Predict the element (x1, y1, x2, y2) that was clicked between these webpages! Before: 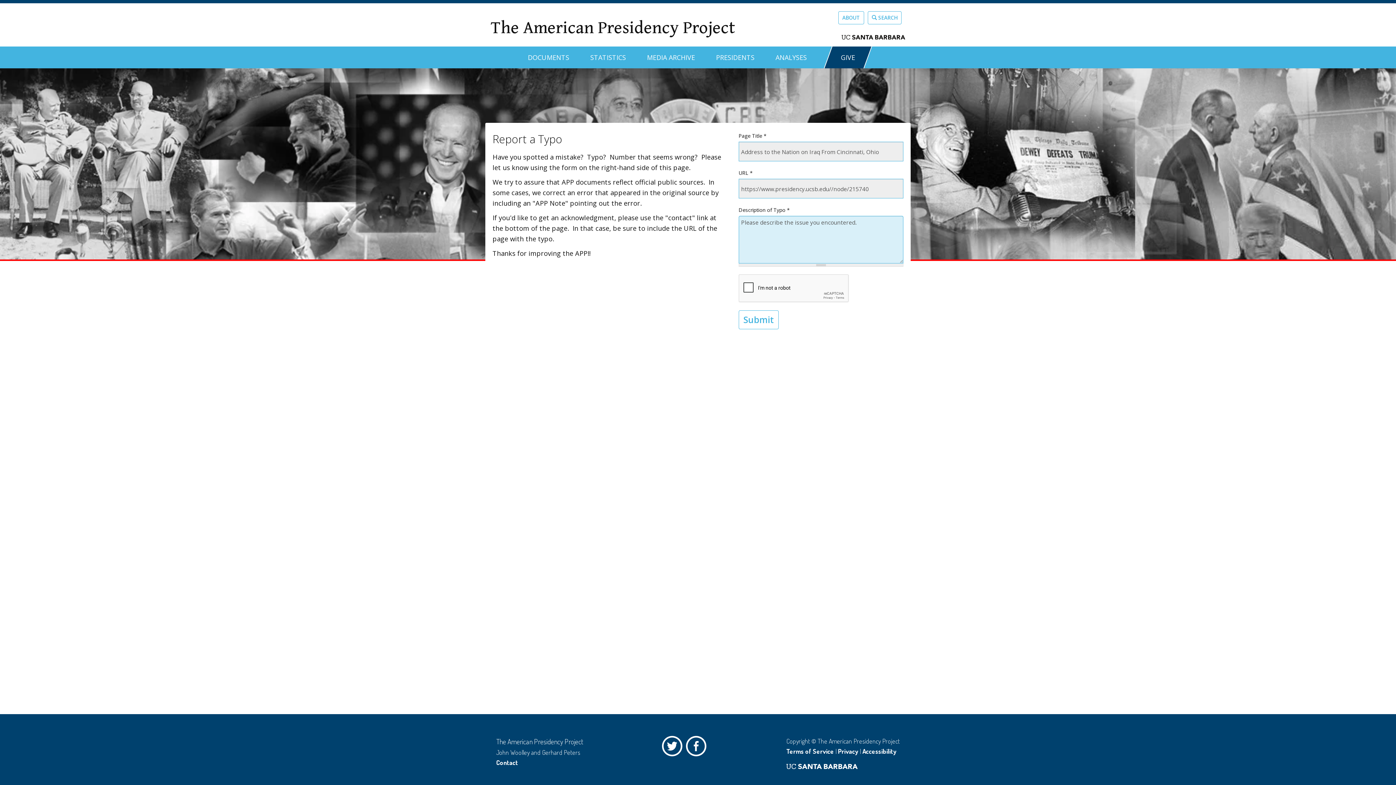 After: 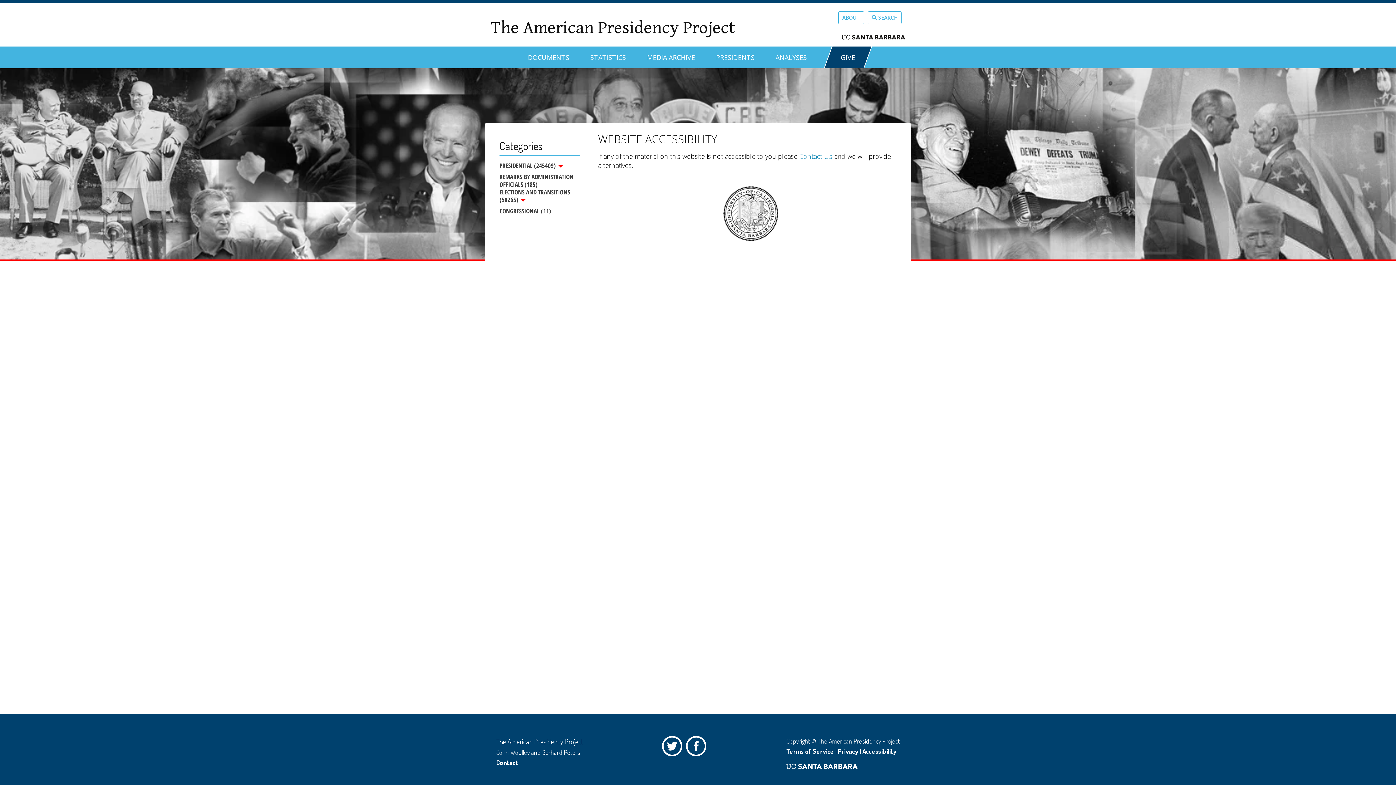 Action: bbox: (862, 747, 896, 755) label: Accessibility